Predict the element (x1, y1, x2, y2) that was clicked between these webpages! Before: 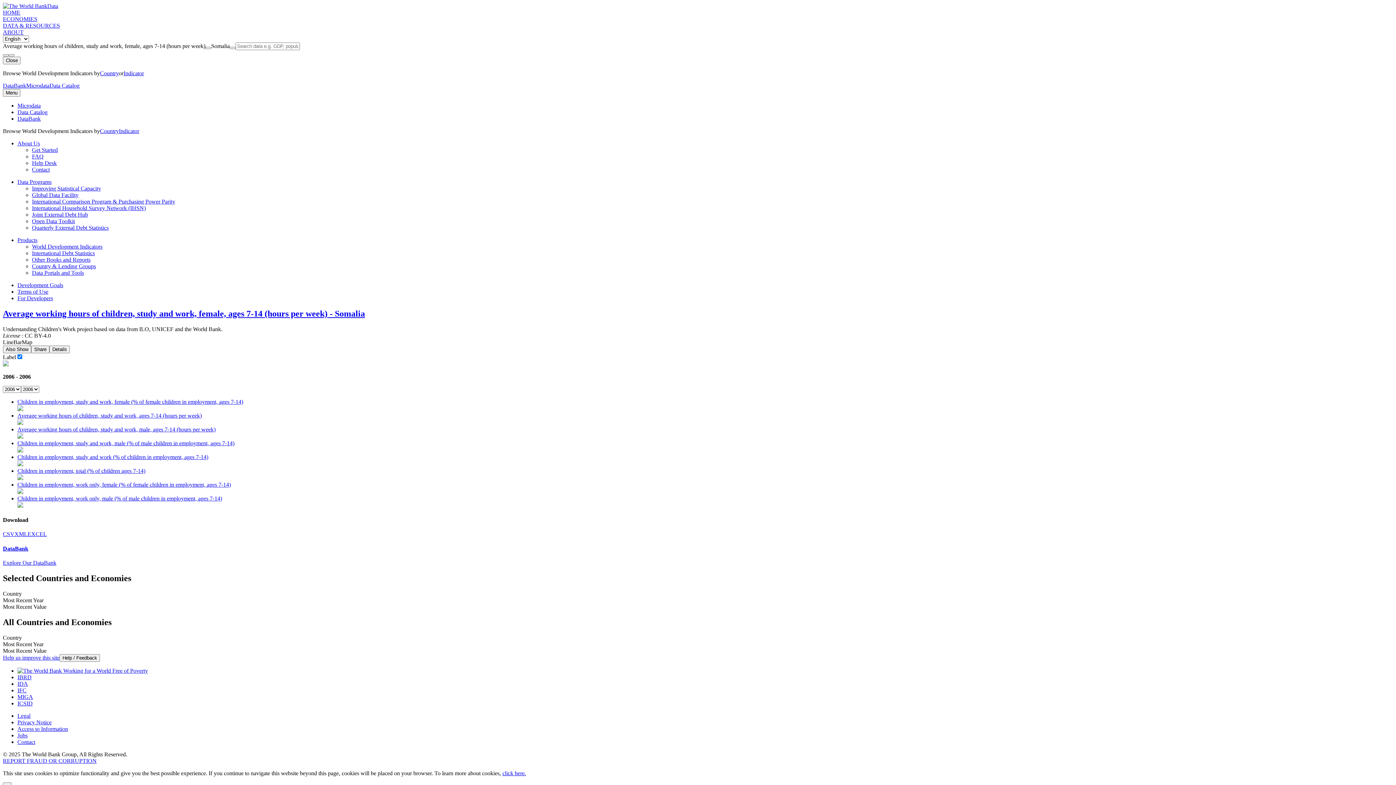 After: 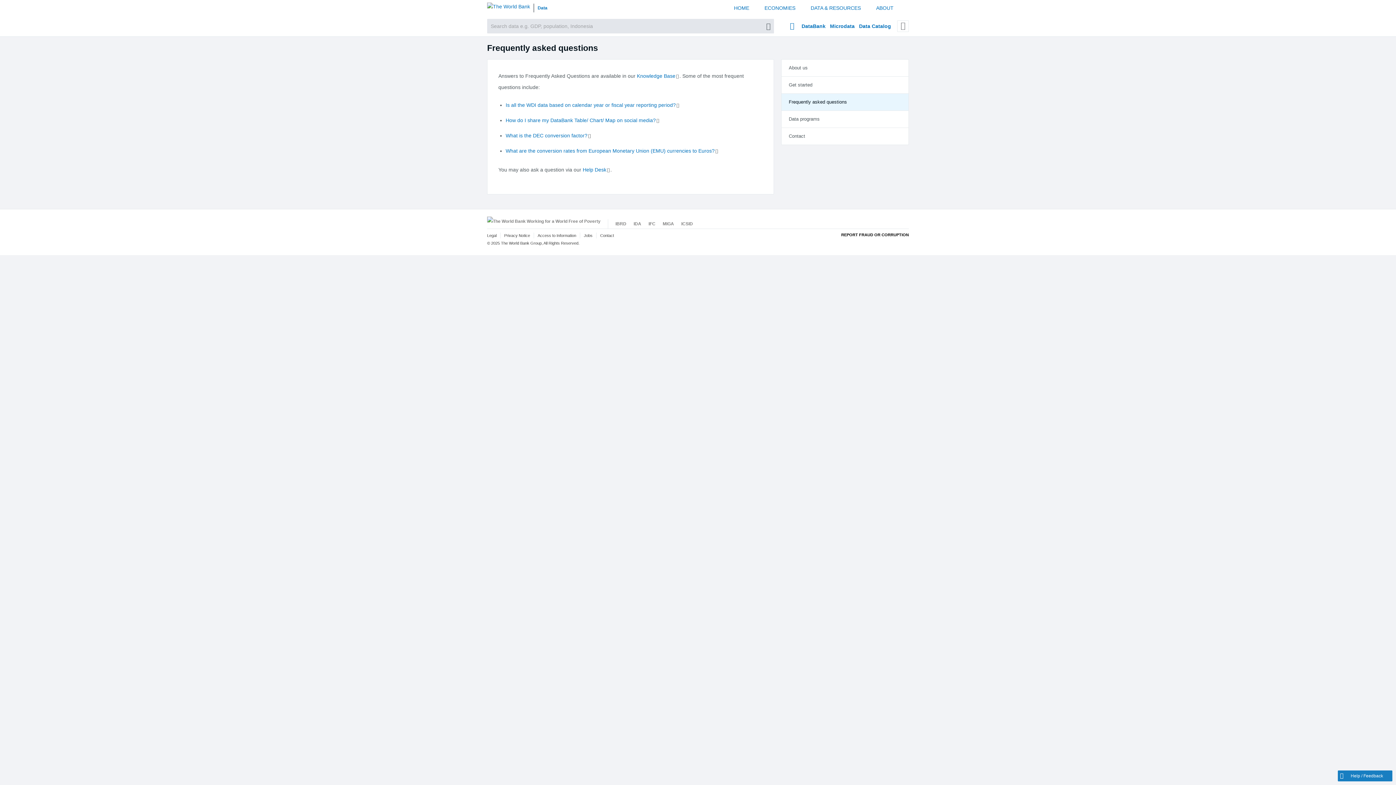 Action: bbox: (32, 153, 43, 159) label: FAQ